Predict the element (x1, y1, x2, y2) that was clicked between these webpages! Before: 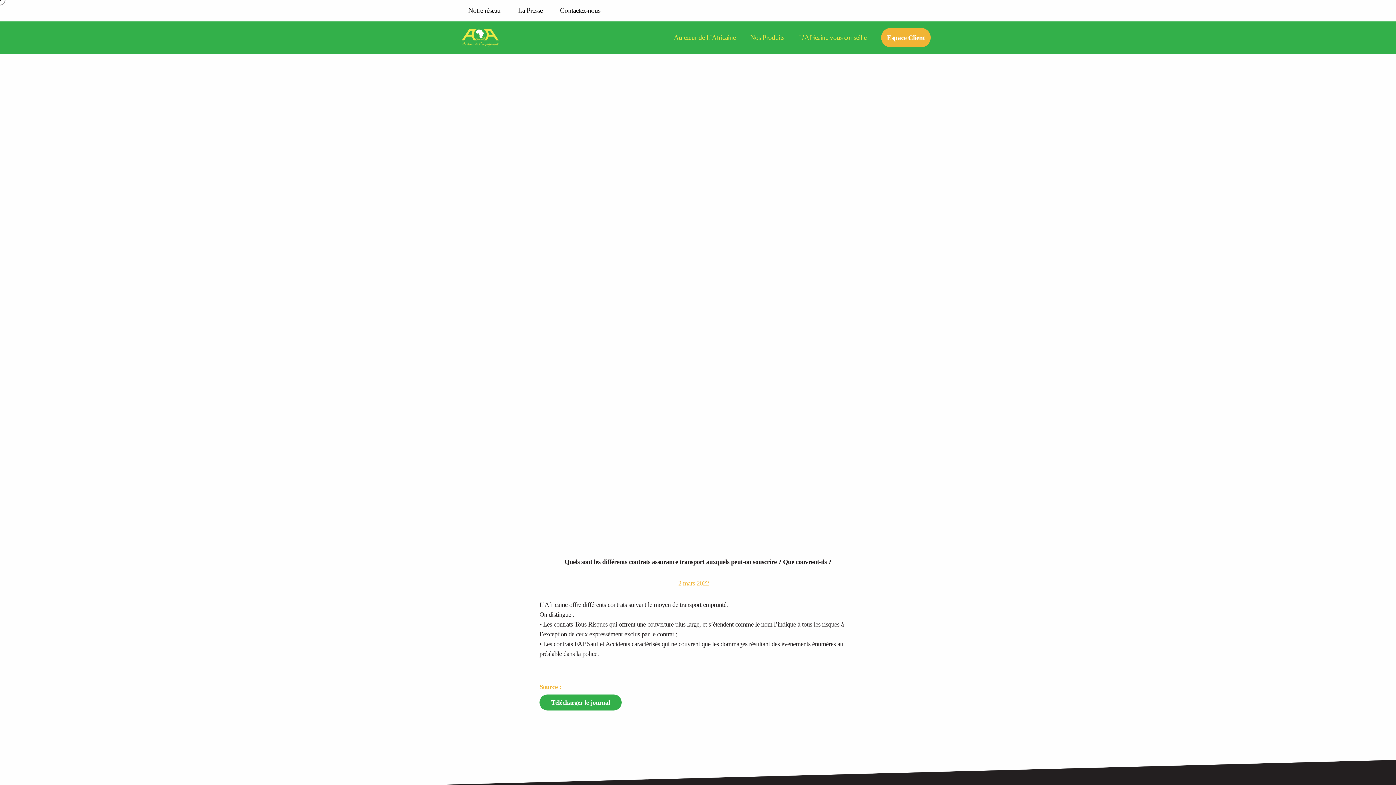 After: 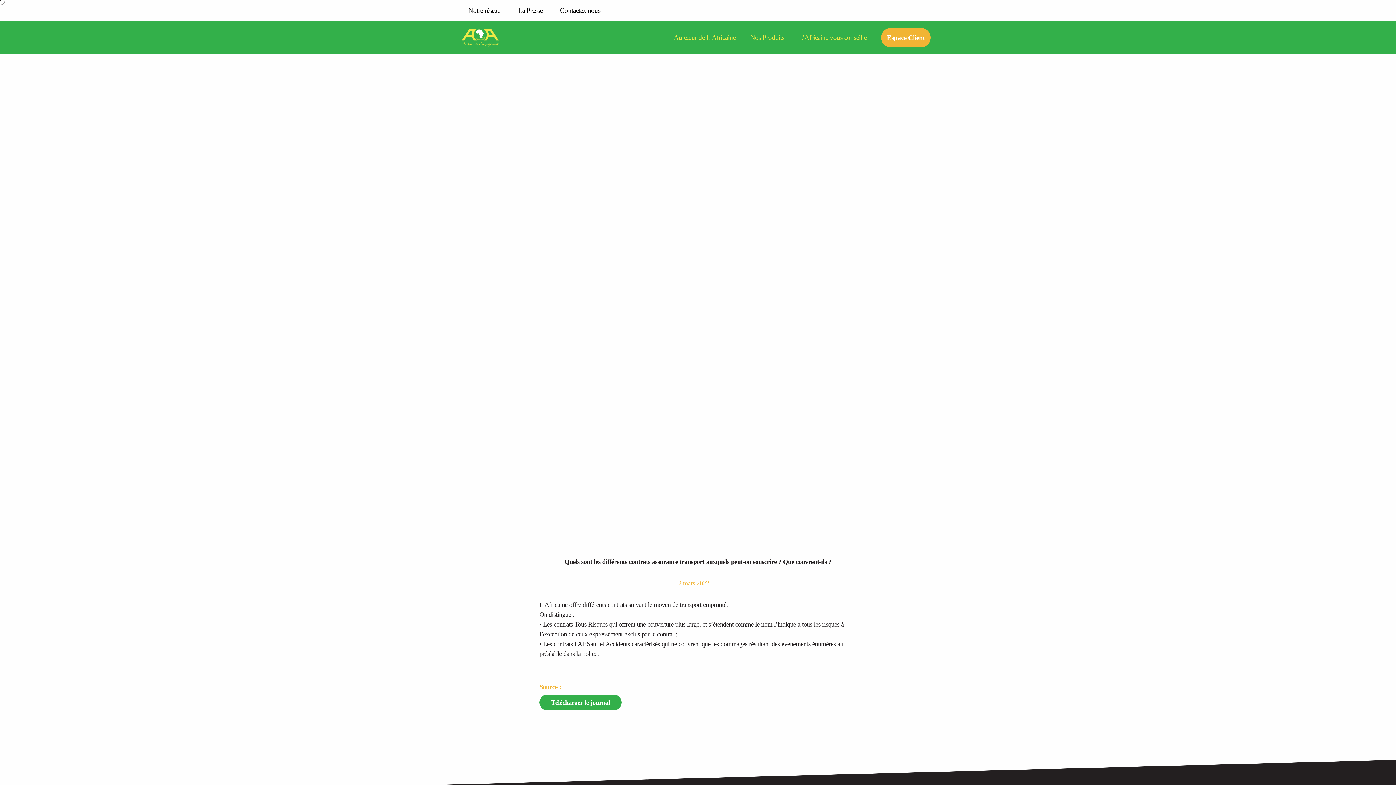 Action: label: 2 mars 2022 bbox: (678, 580, 709, 587)